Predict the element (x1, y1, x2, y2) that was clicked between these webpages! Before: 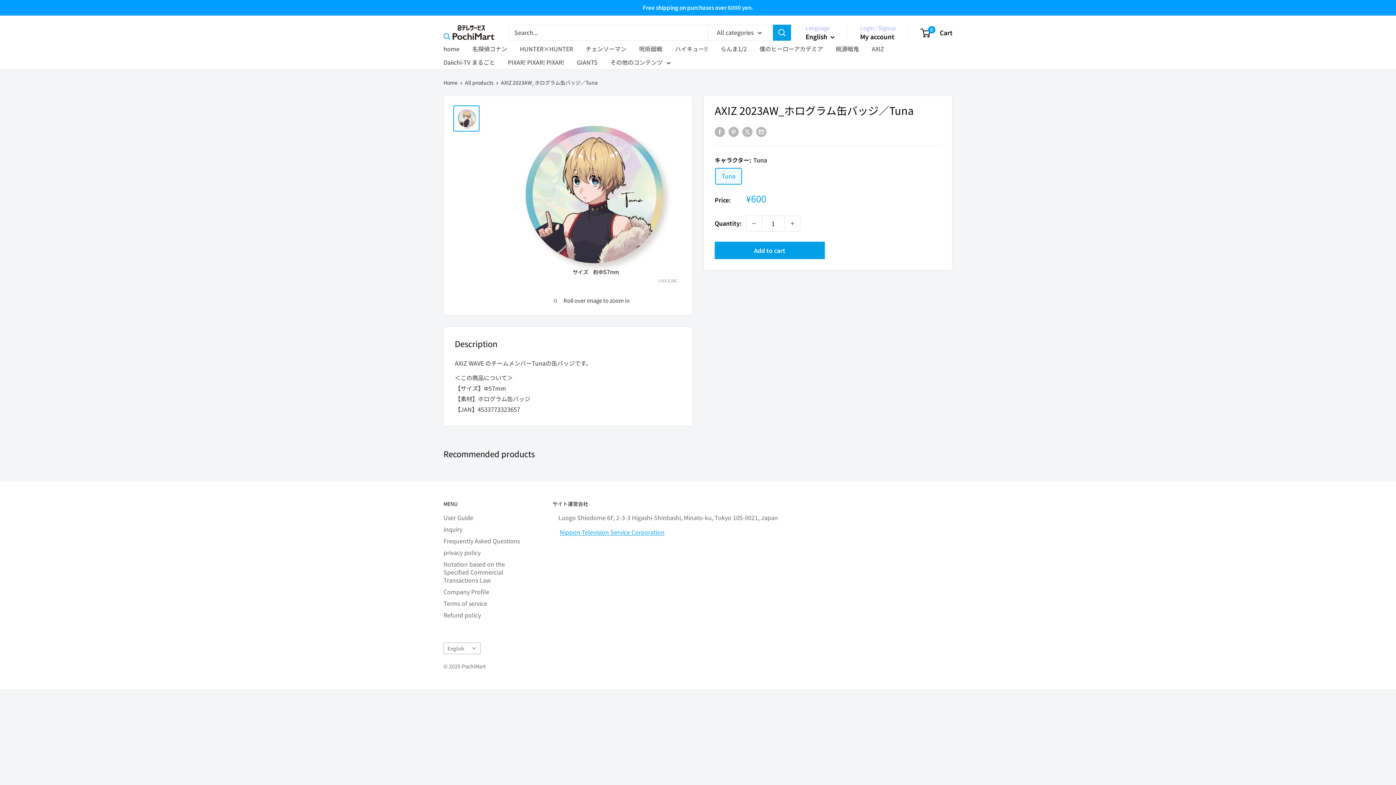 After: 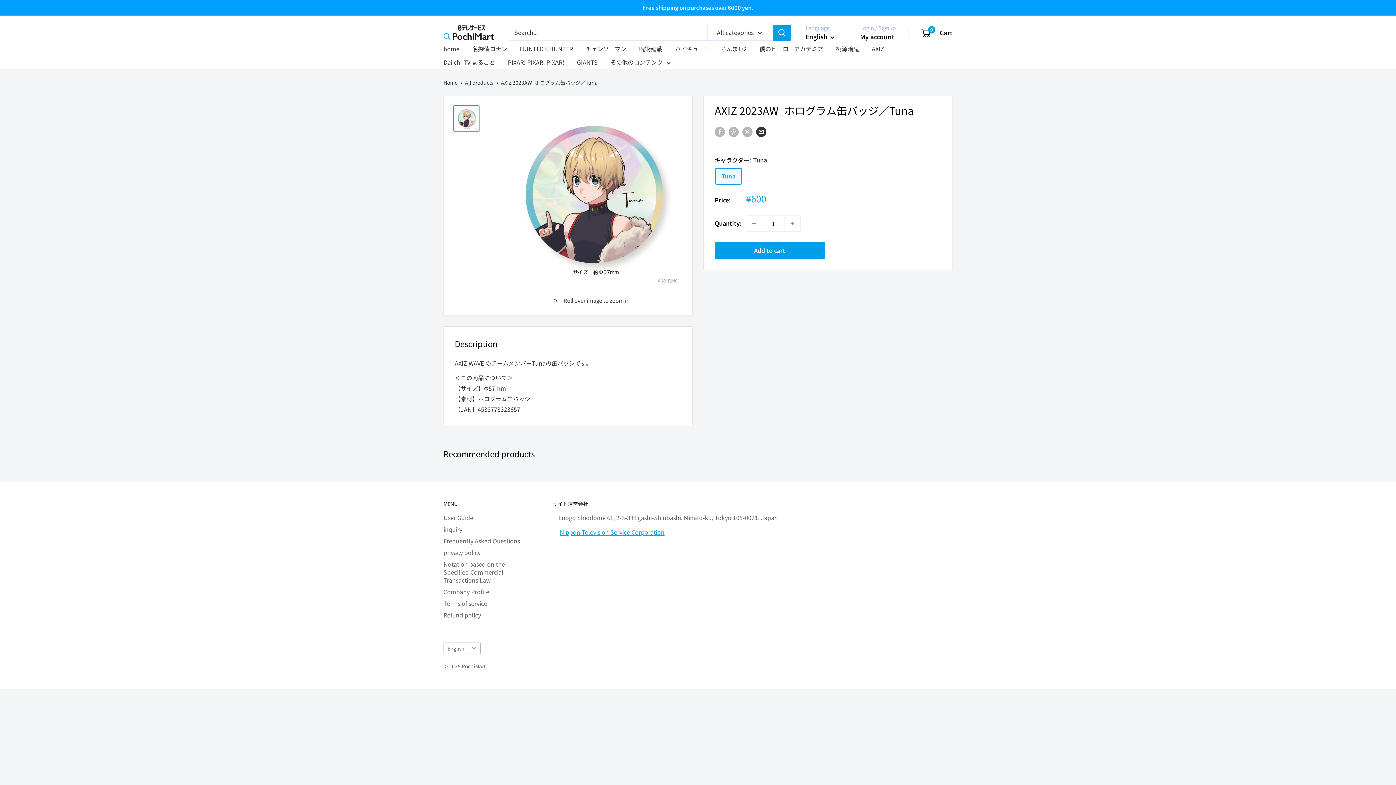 Action: label: Share by email bbox: (756, 125, 766, 136)